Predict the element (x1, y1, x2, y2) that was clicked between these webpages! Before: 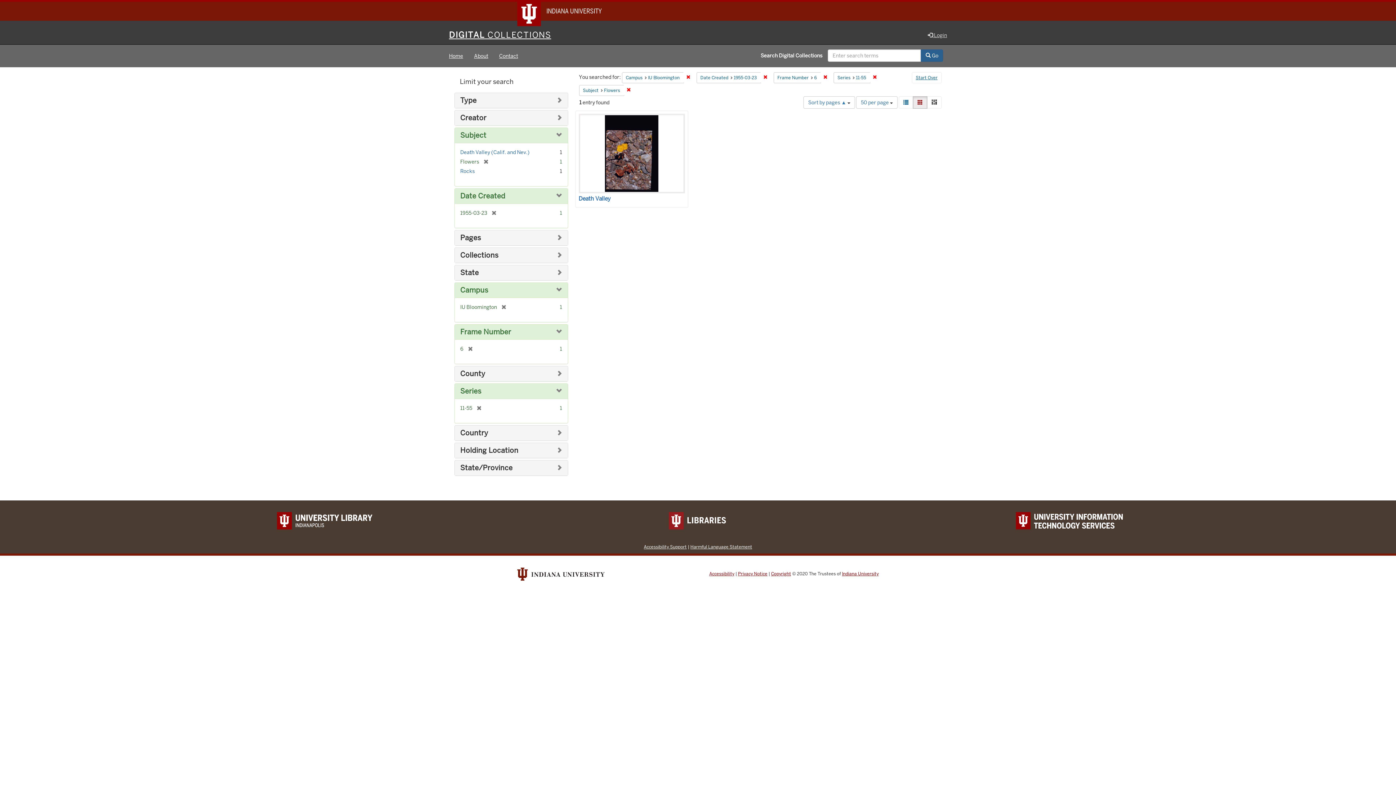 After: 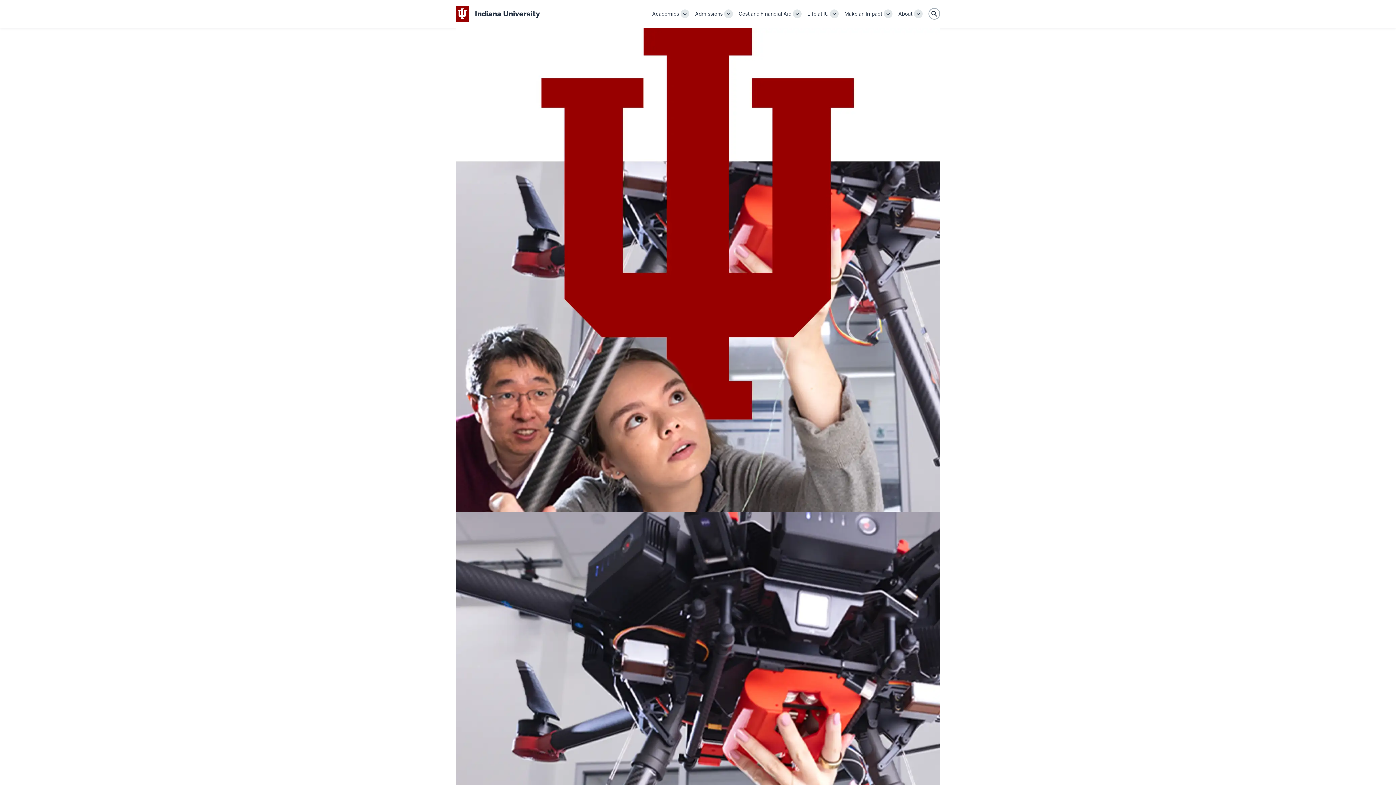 Action: label: INDIANA UNIVERSITY bbox: (546, 6, 601, 15)